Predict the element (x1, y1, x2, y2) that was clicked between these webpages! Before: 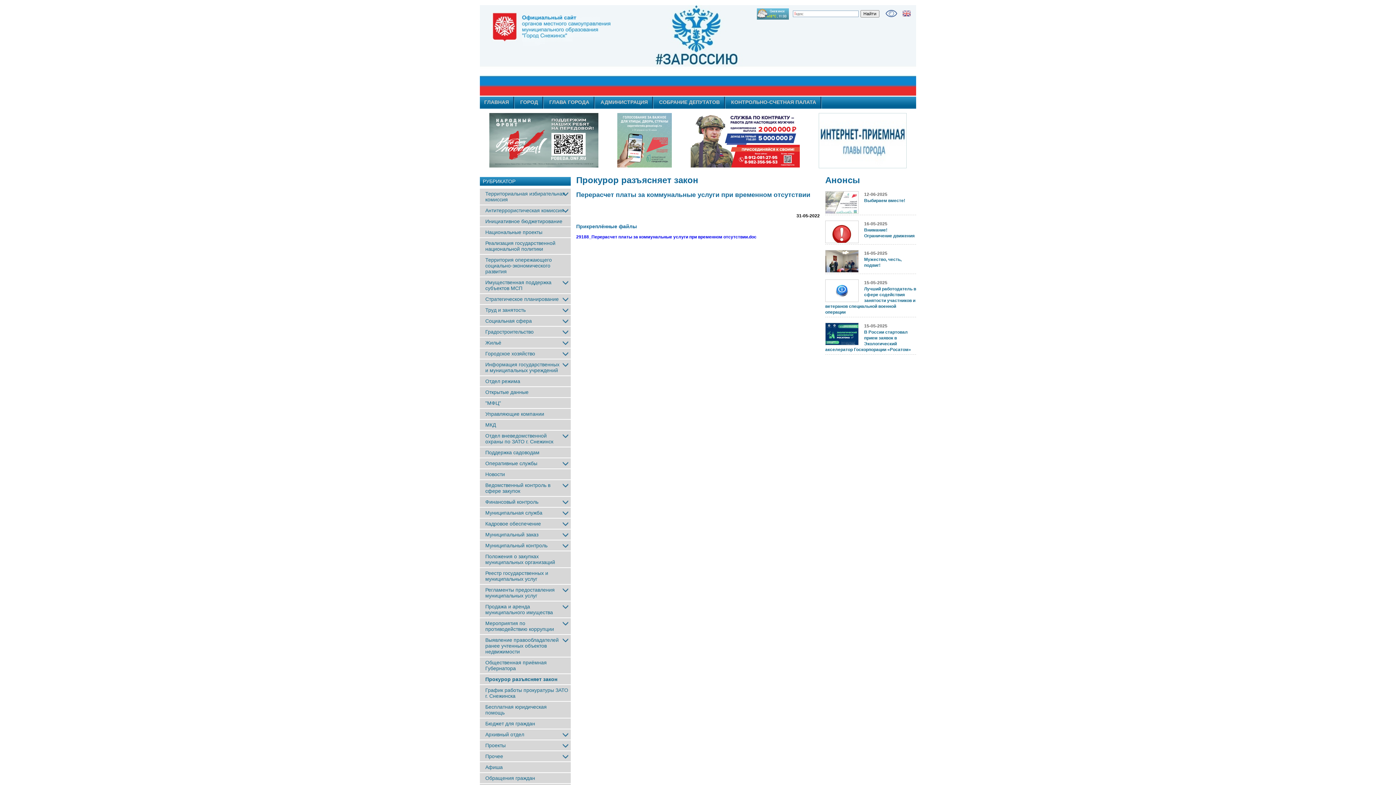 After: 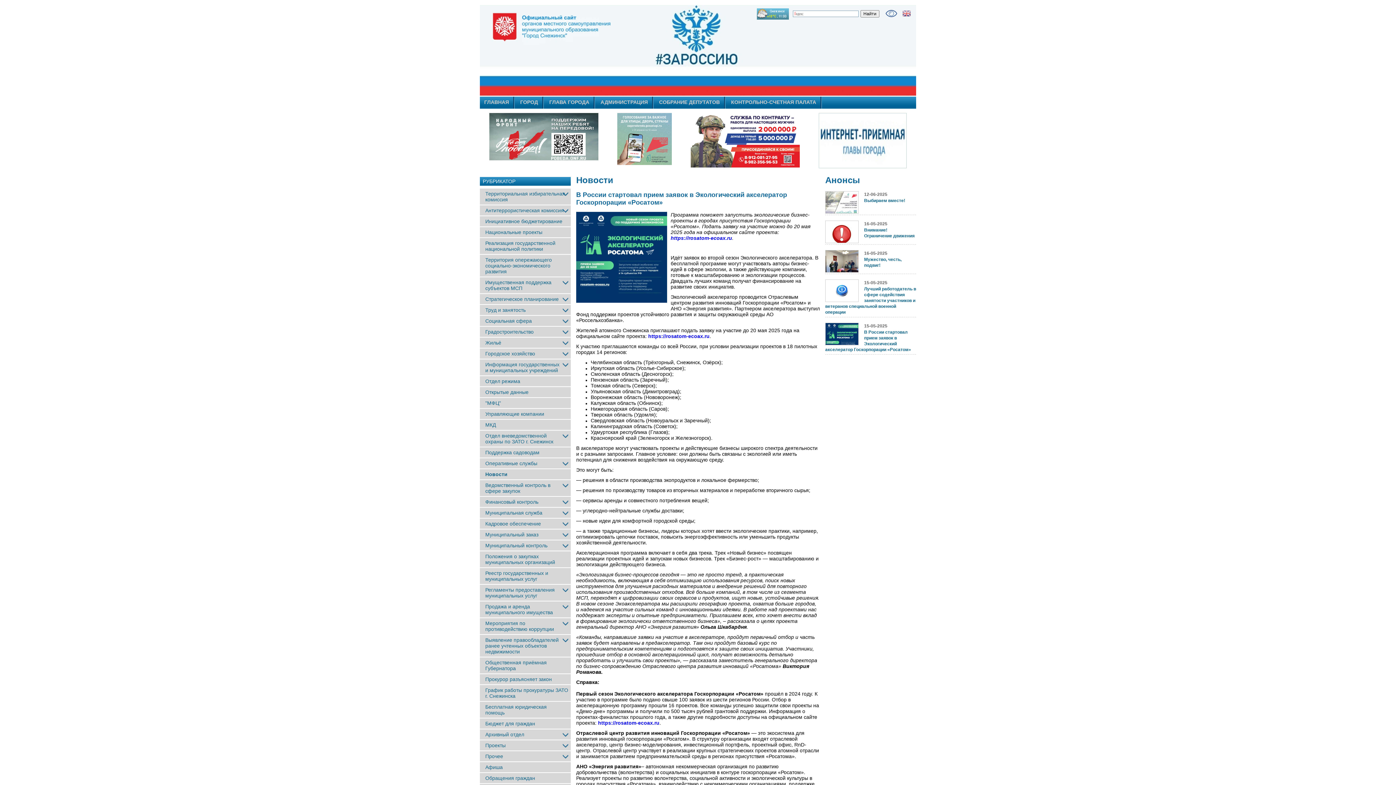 Action: bbox: (825, 322, 916, 354) label: 15-05-2025
В России стартовал прием заявок в Экологический акселератор Госкорпорации «Росатом»